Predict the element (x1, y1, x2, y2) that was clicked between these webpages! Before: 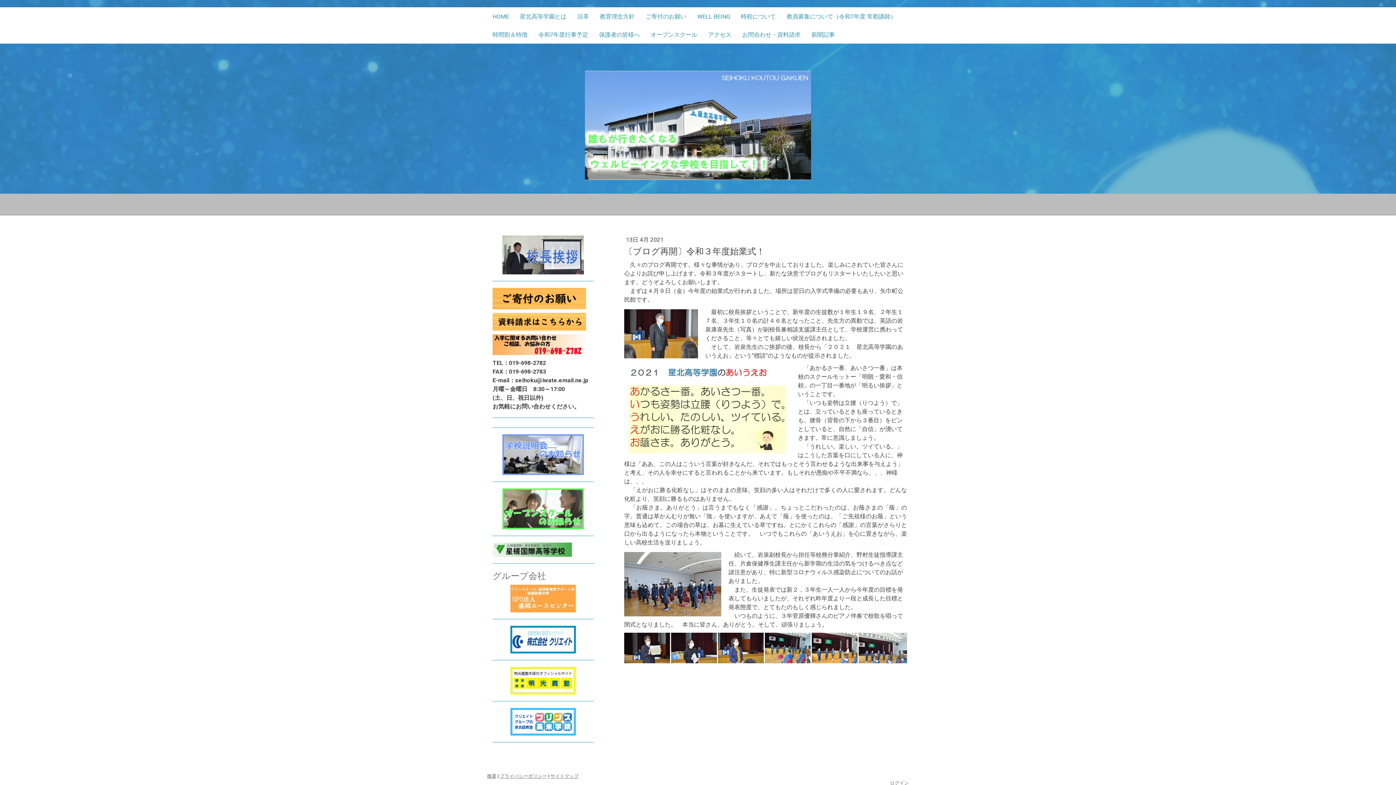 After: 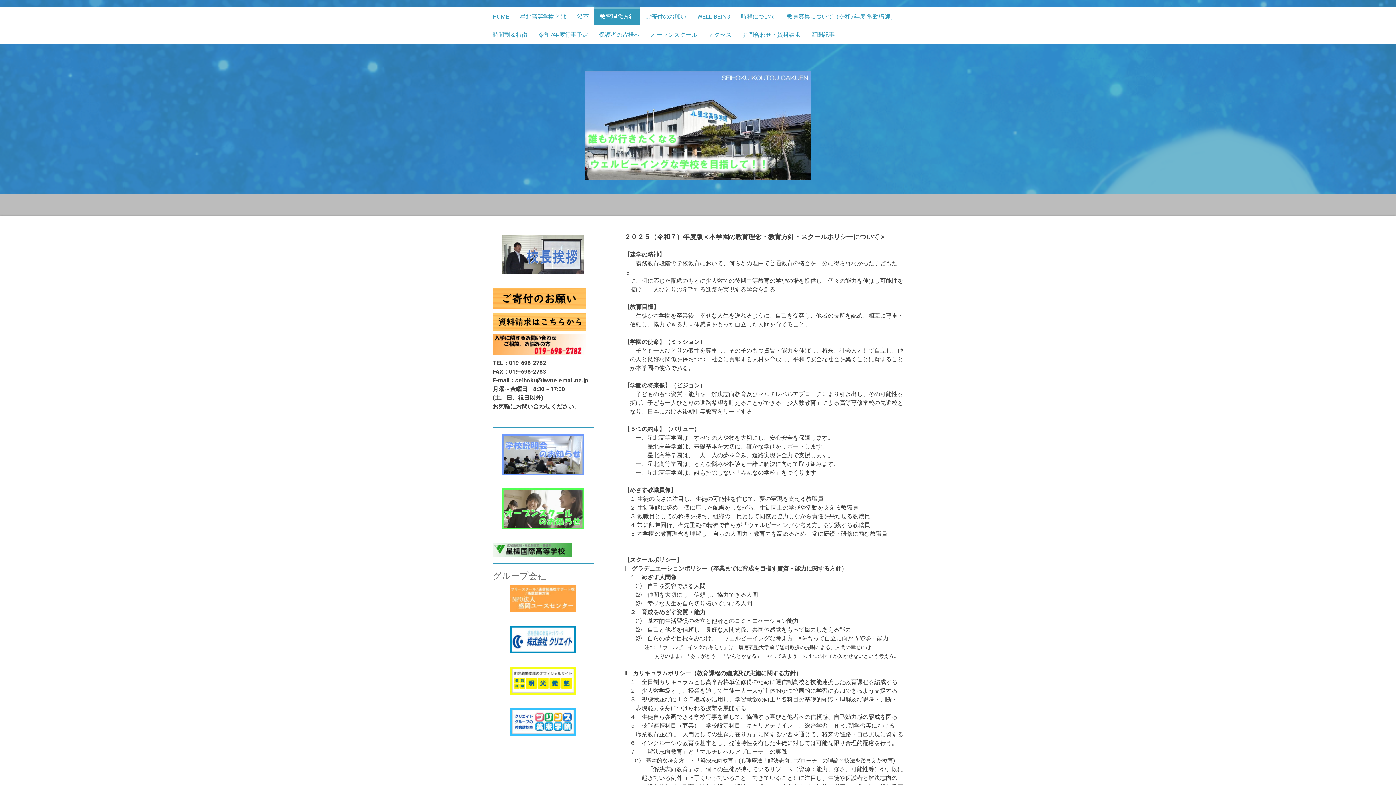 Action: bbox: (594, 7, 640, 25) label: 教育理念方針